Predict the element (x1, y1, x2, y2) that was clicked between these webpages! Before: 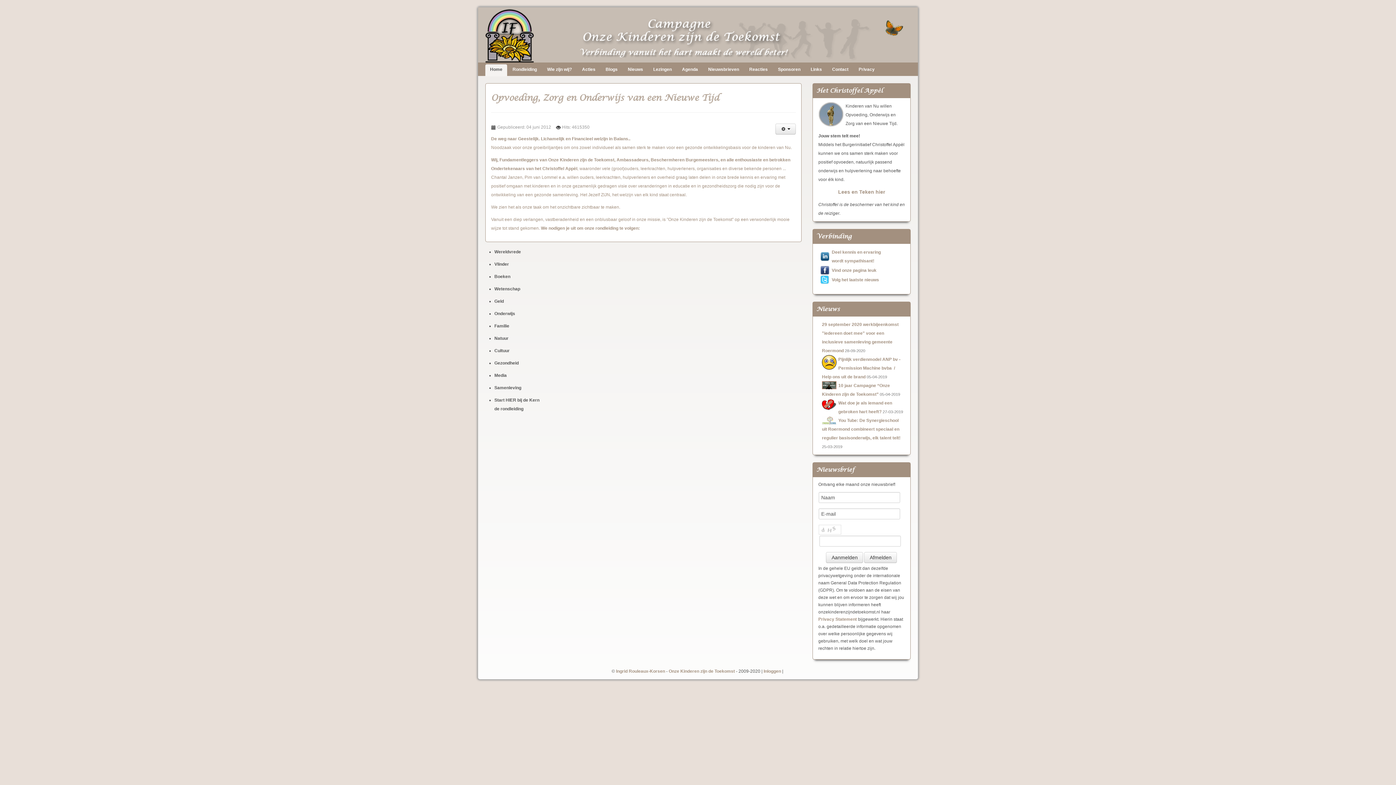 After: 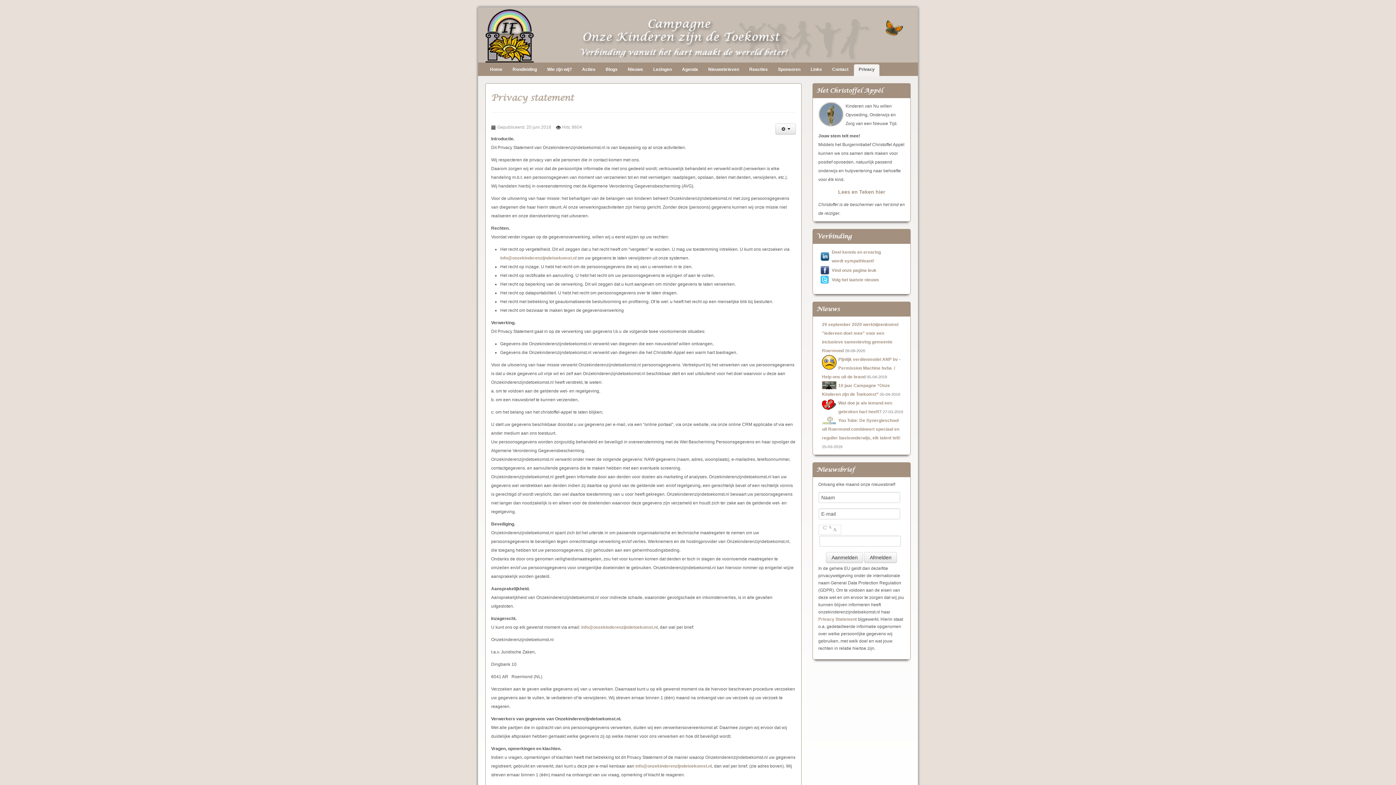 Action: bbox: (854, 64, 879, 76) label: Privacy